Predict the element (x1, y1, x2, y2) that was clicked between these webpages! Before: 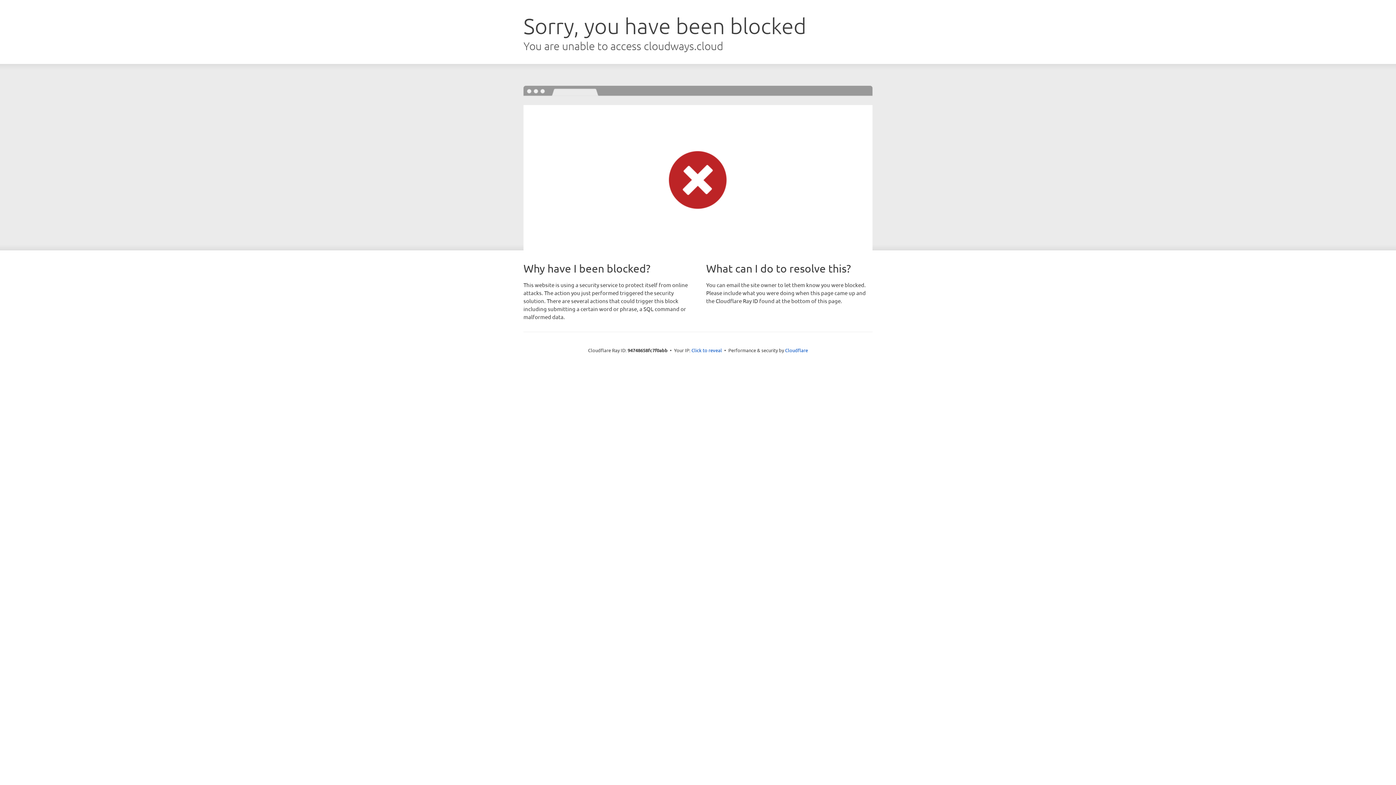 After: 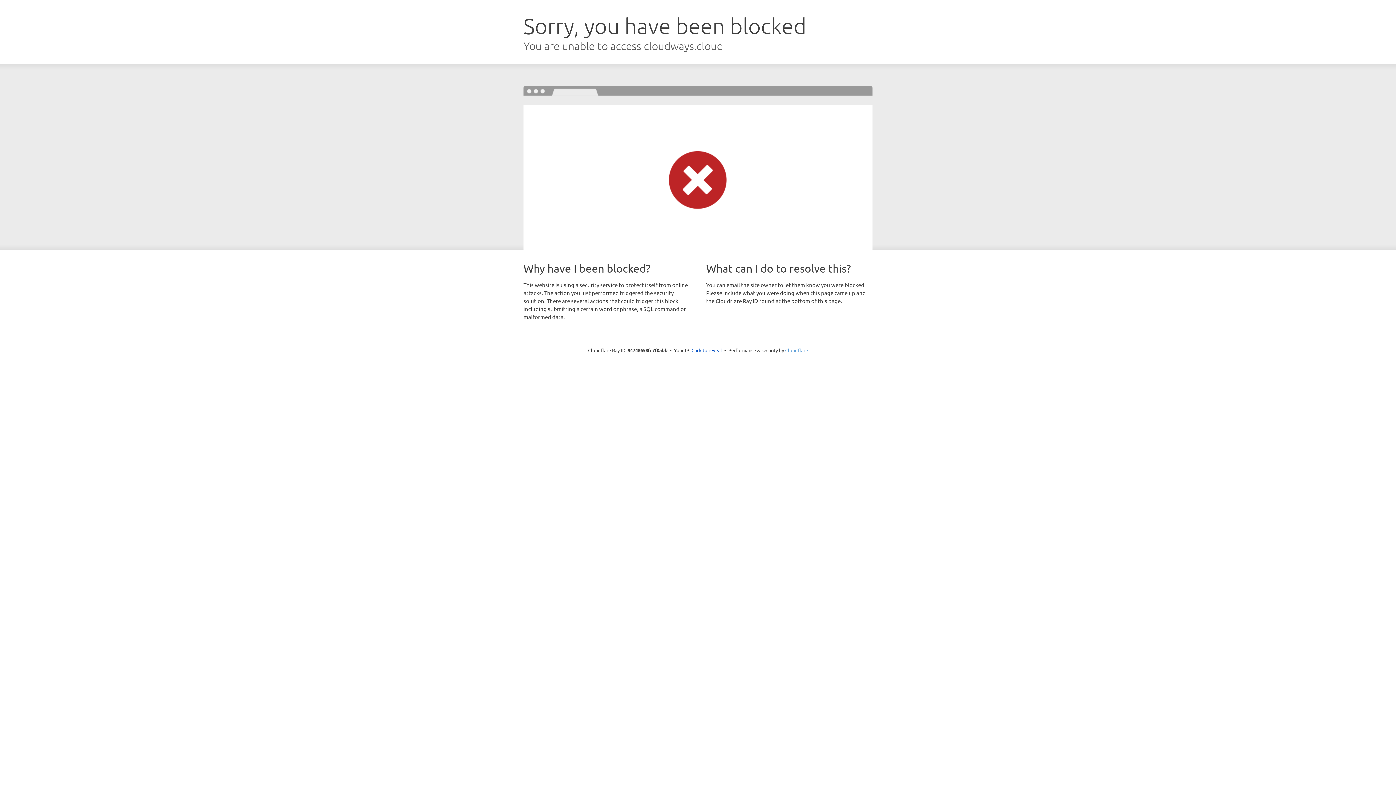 Action: bbox: (785, 347, 808, 353) label: Cloudflare